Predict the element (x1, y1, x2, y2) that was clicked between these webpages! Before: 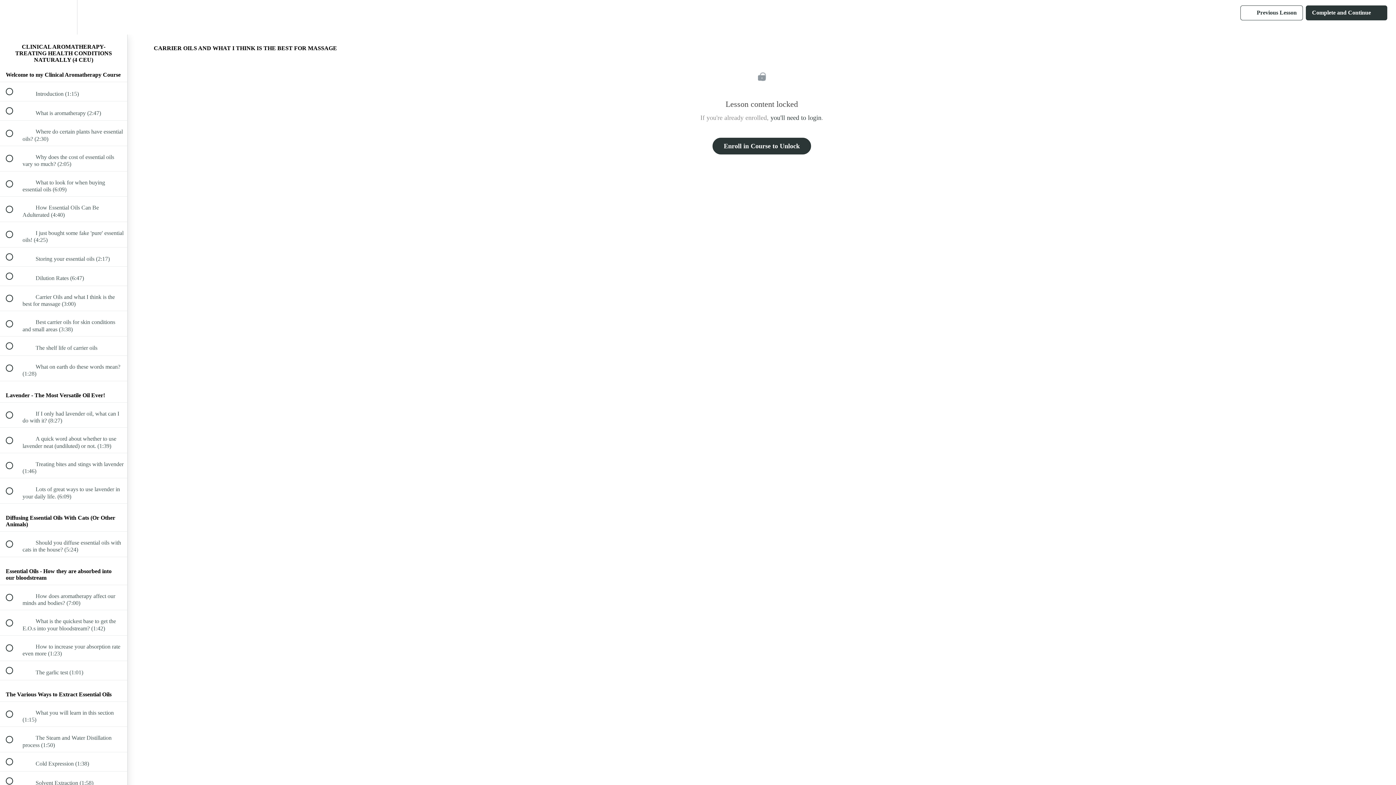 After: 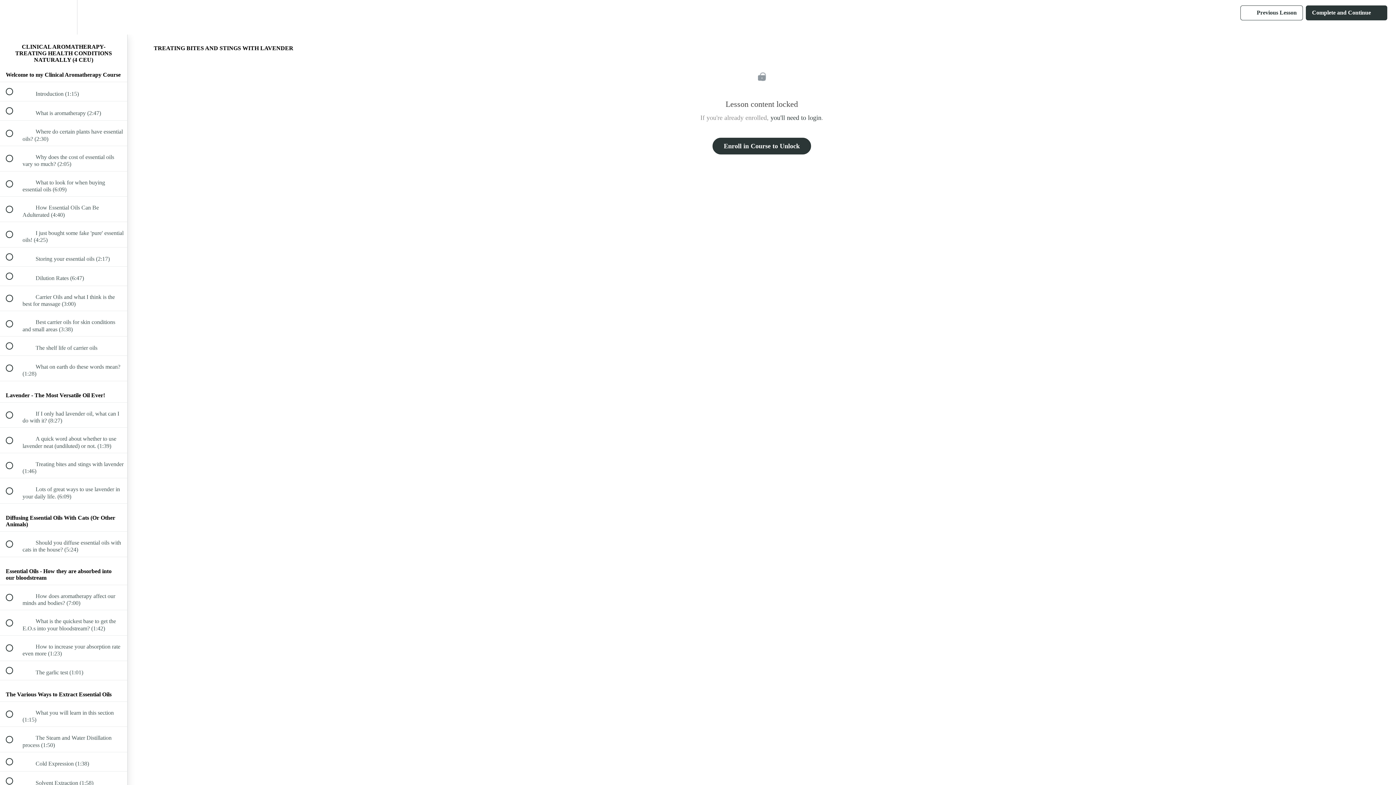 Action: label:  
 Treating bites and stings with lavender (1:46) bbox: (0, 453, 127, 478)